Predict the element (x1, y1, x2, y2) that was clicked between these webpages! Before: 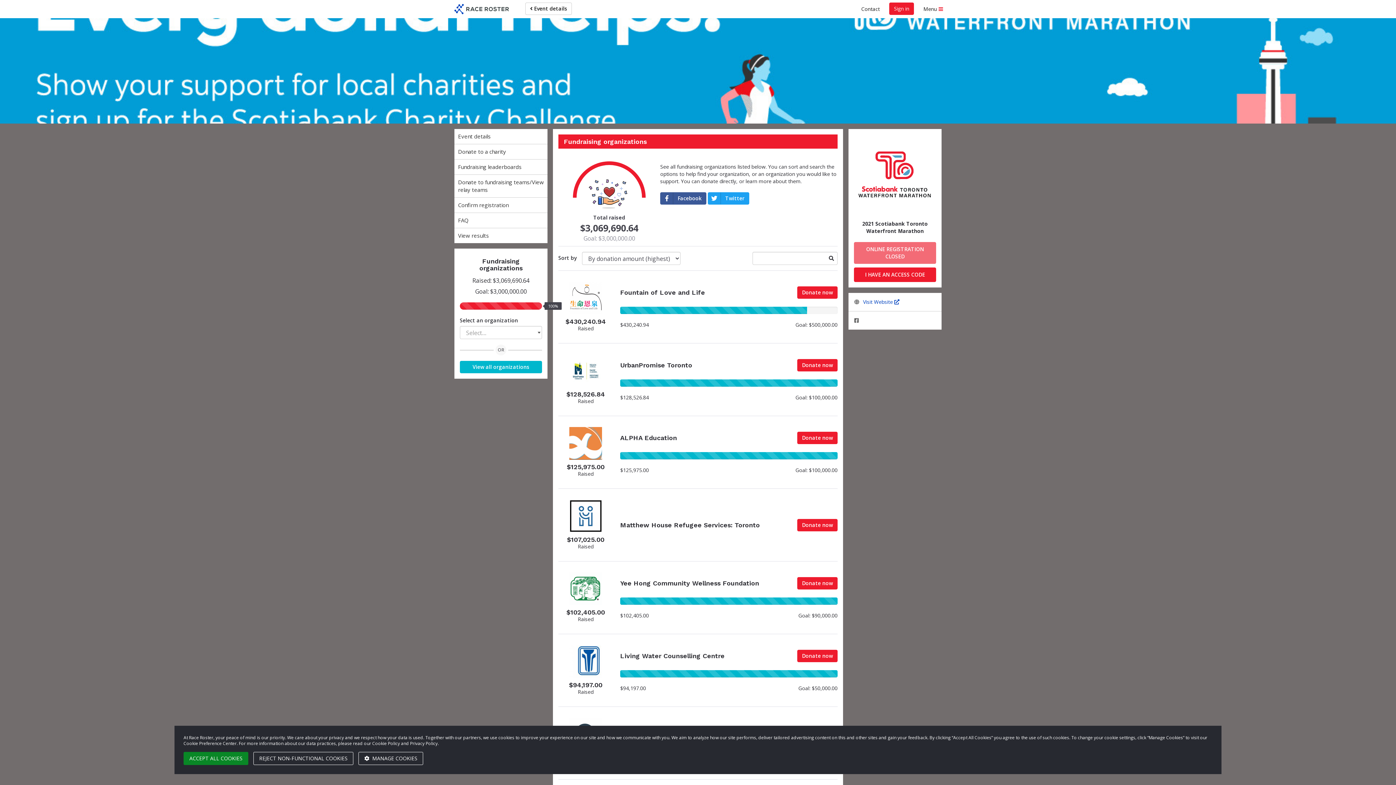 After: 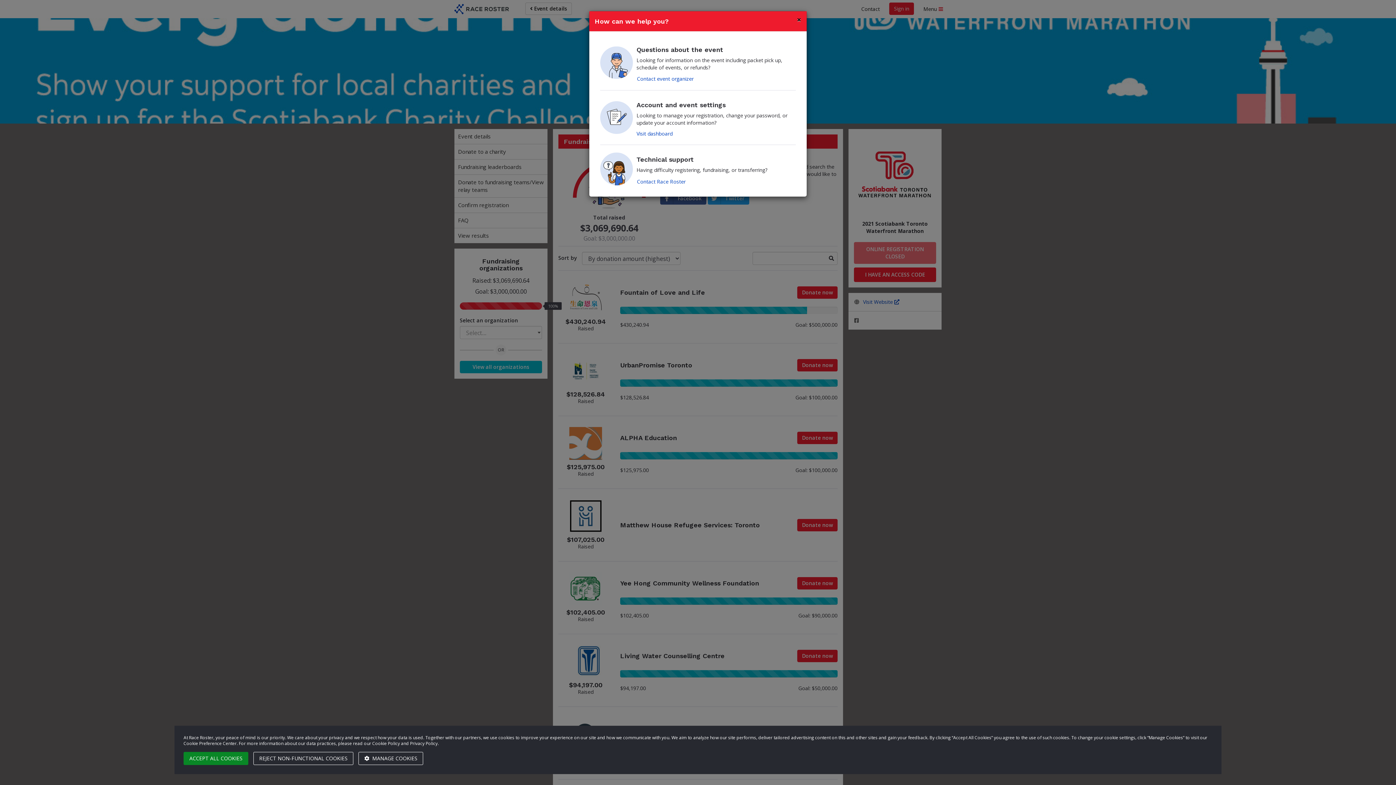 Action: bbox: (857, 0, 884, 18) label: Contact